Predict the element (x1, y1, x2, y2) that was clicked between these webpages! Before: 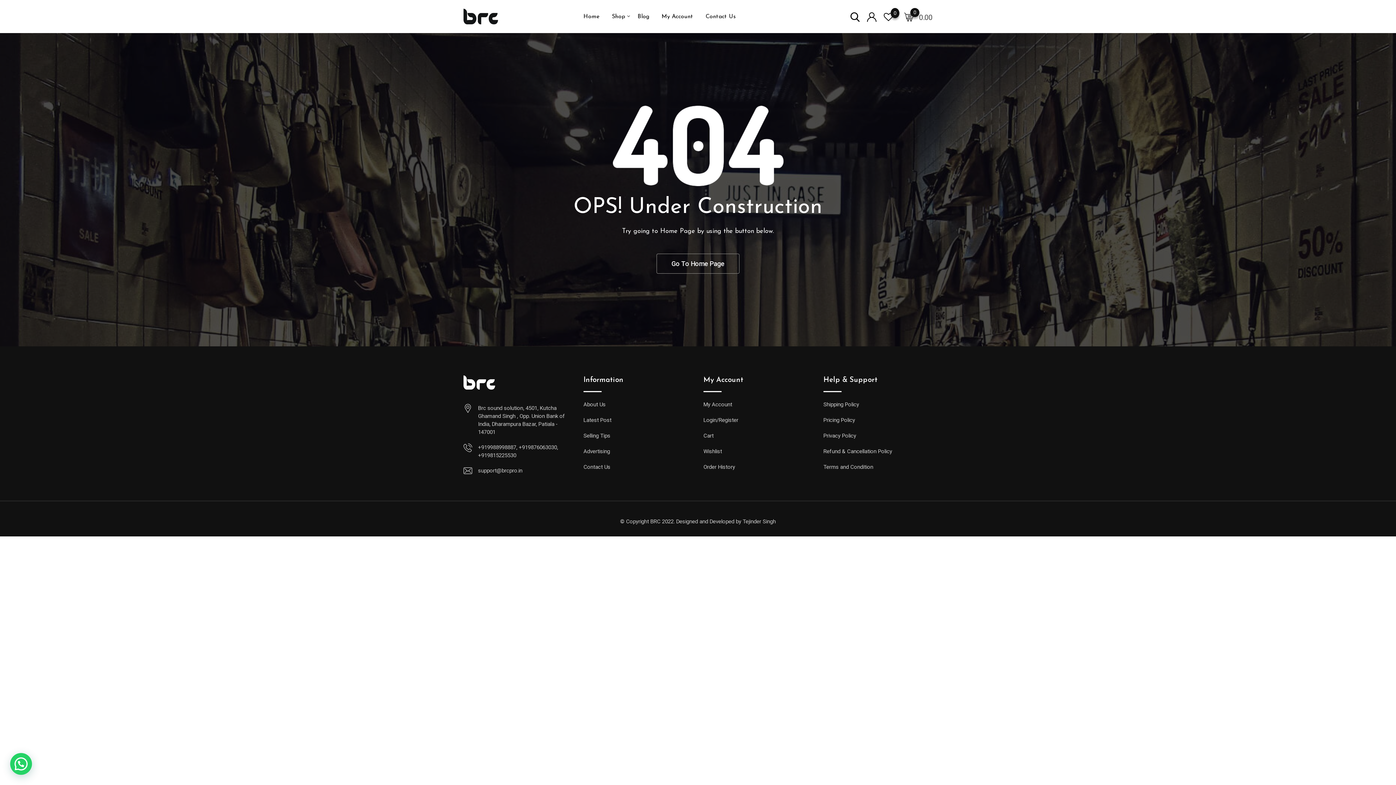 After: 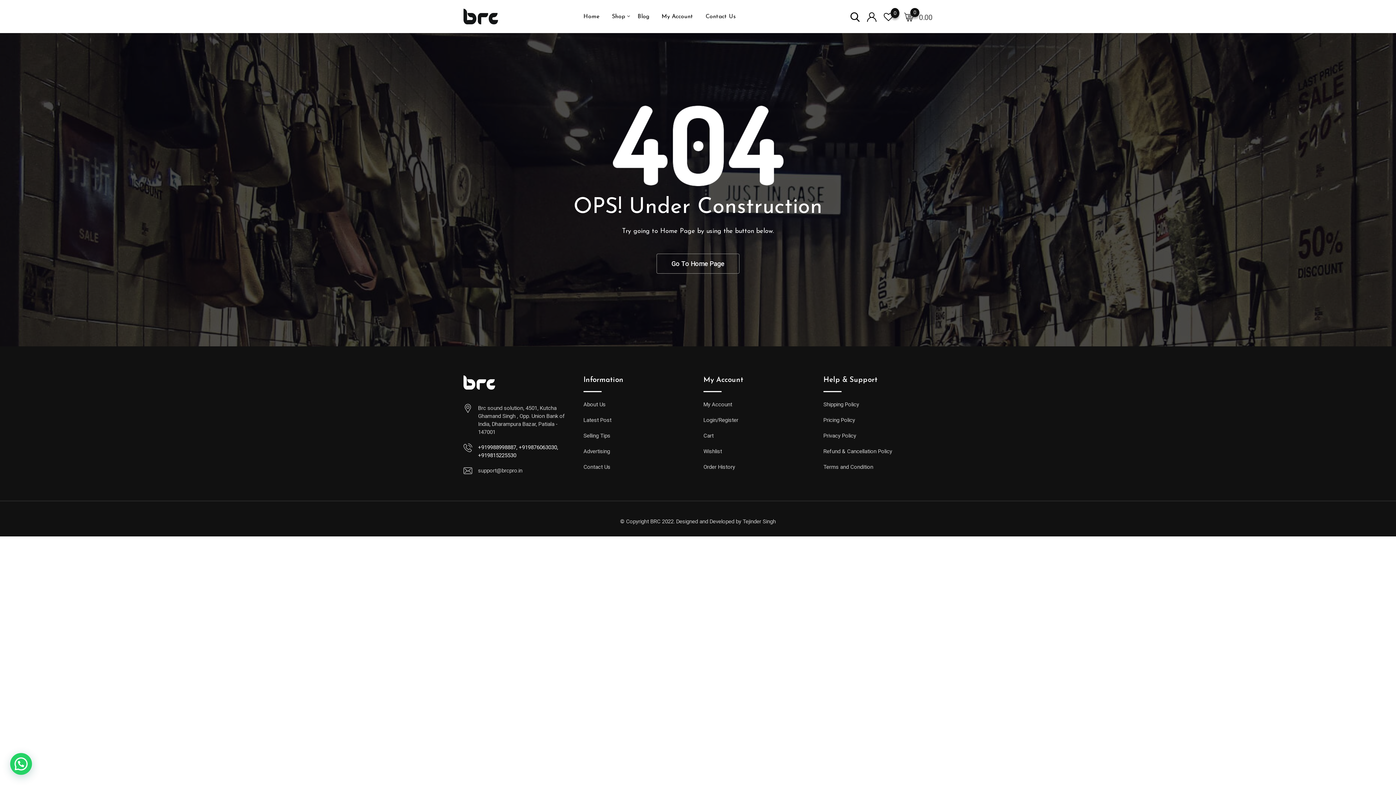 Action: label: +919988998887, +919876063030, +919815225530 bbox: (478, 443, 572, 459)